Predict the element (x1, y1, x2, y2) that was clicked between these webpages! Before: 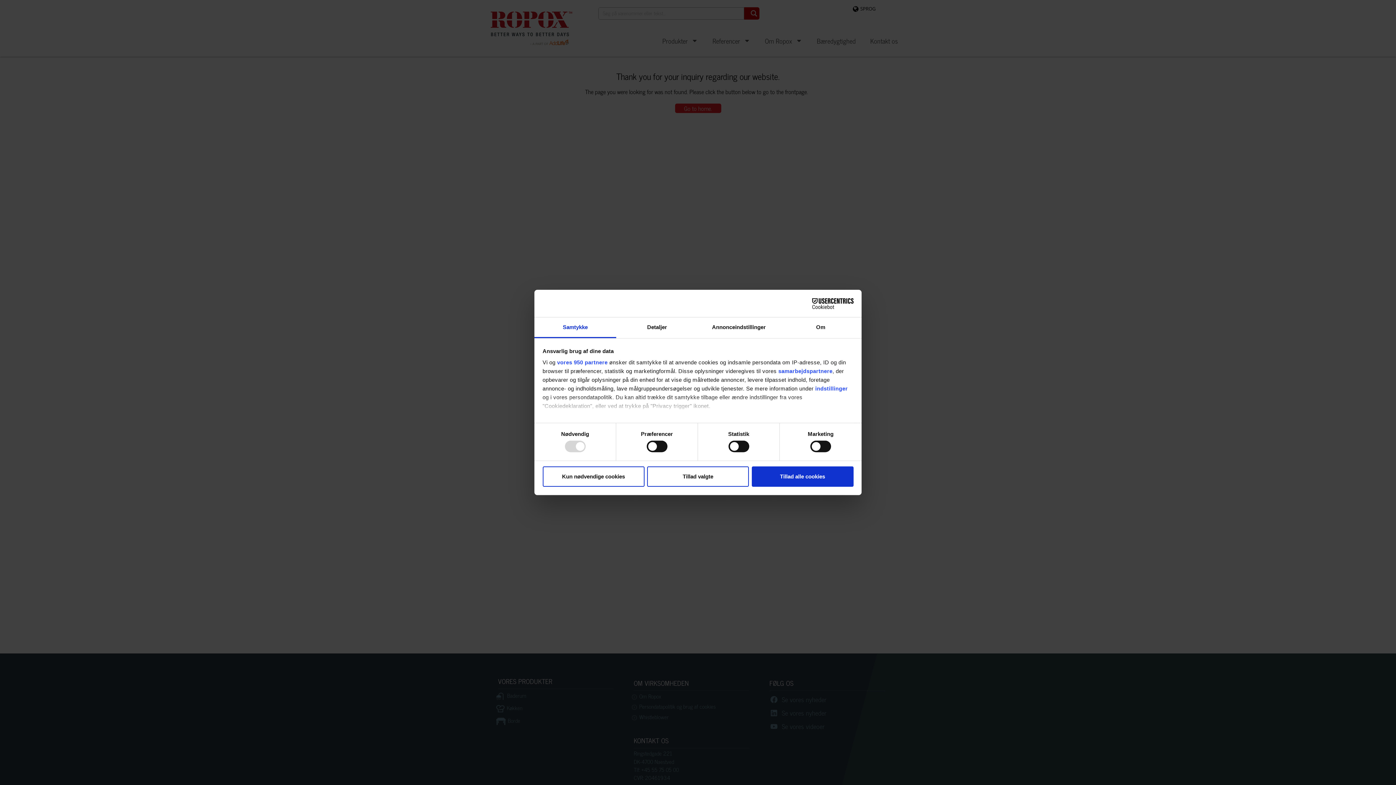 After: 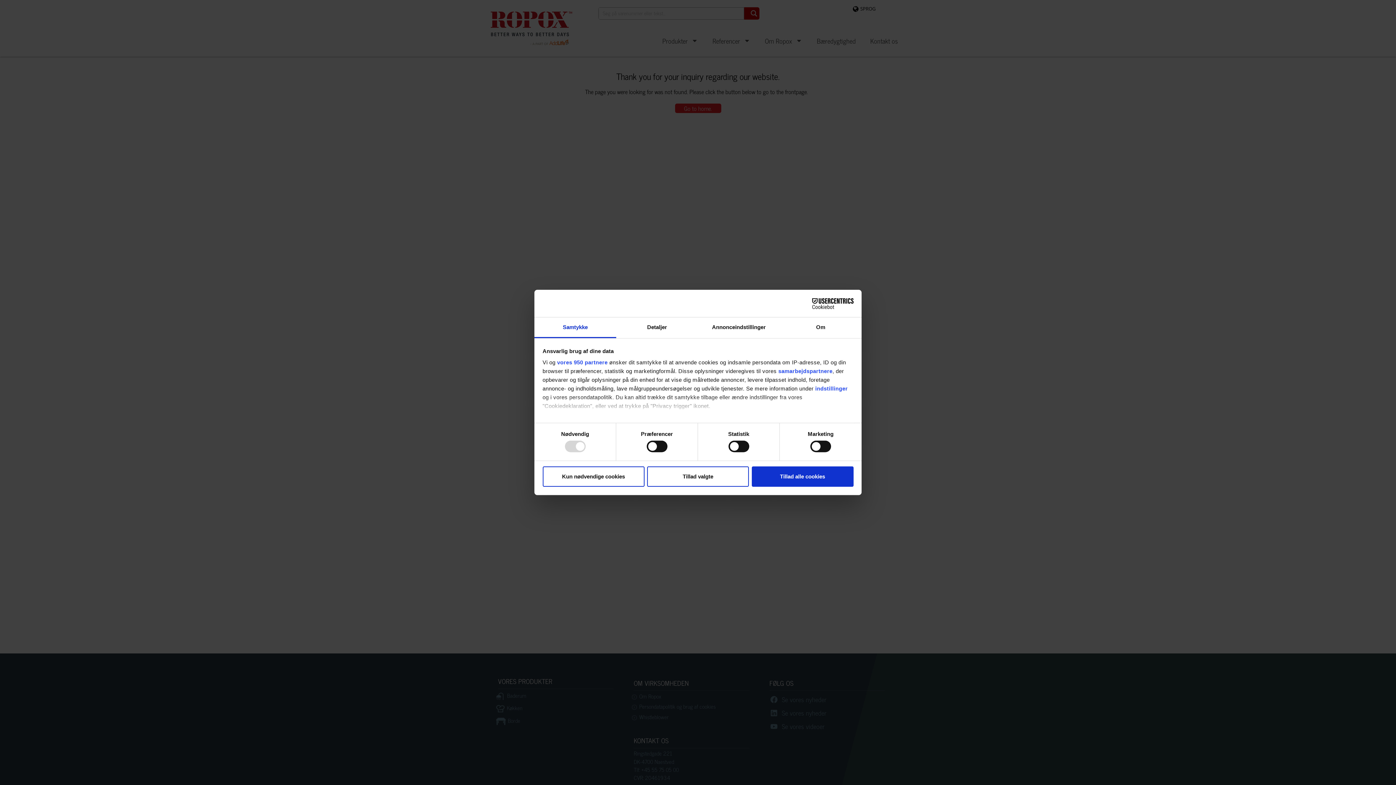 Action: label: Cookiebot - opens in a new window bbox: (790, 298, 853, 309)